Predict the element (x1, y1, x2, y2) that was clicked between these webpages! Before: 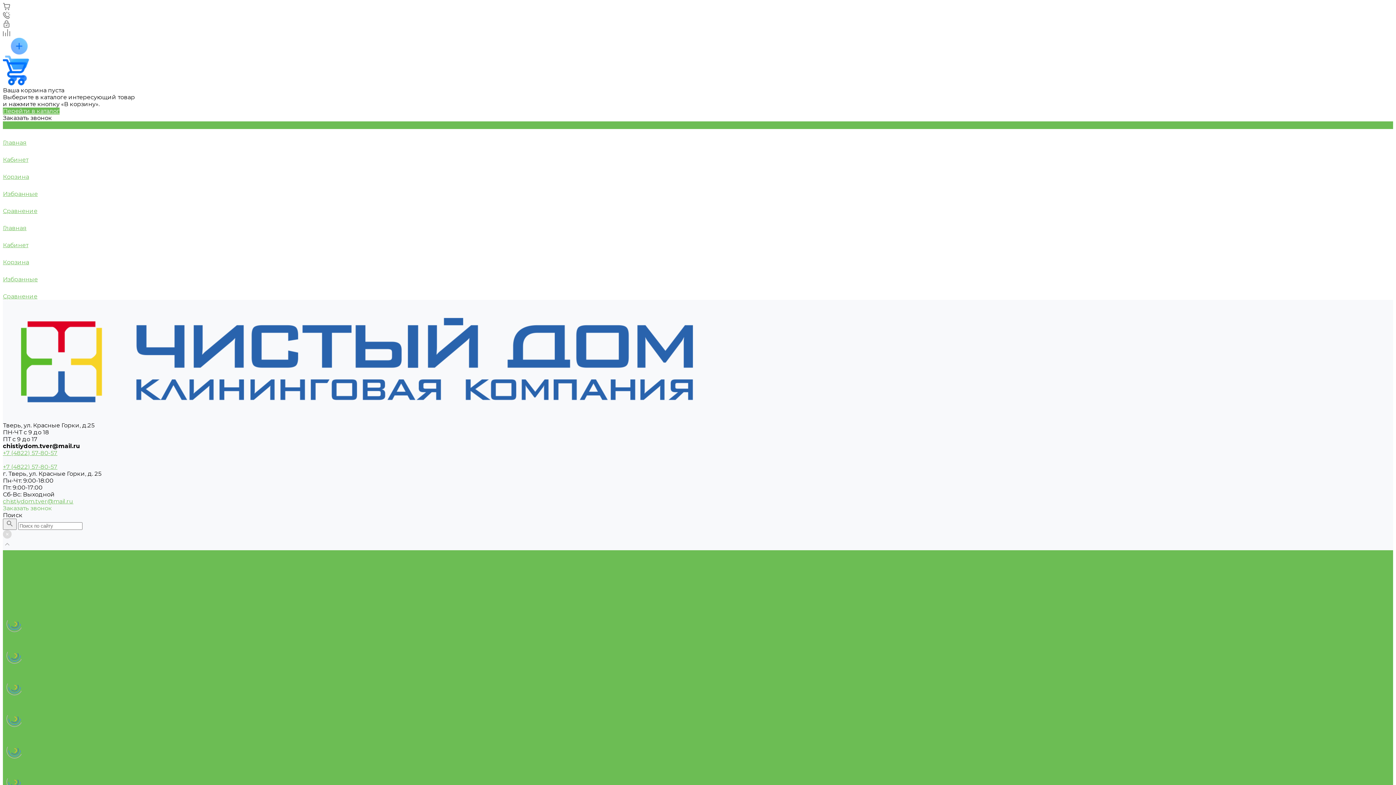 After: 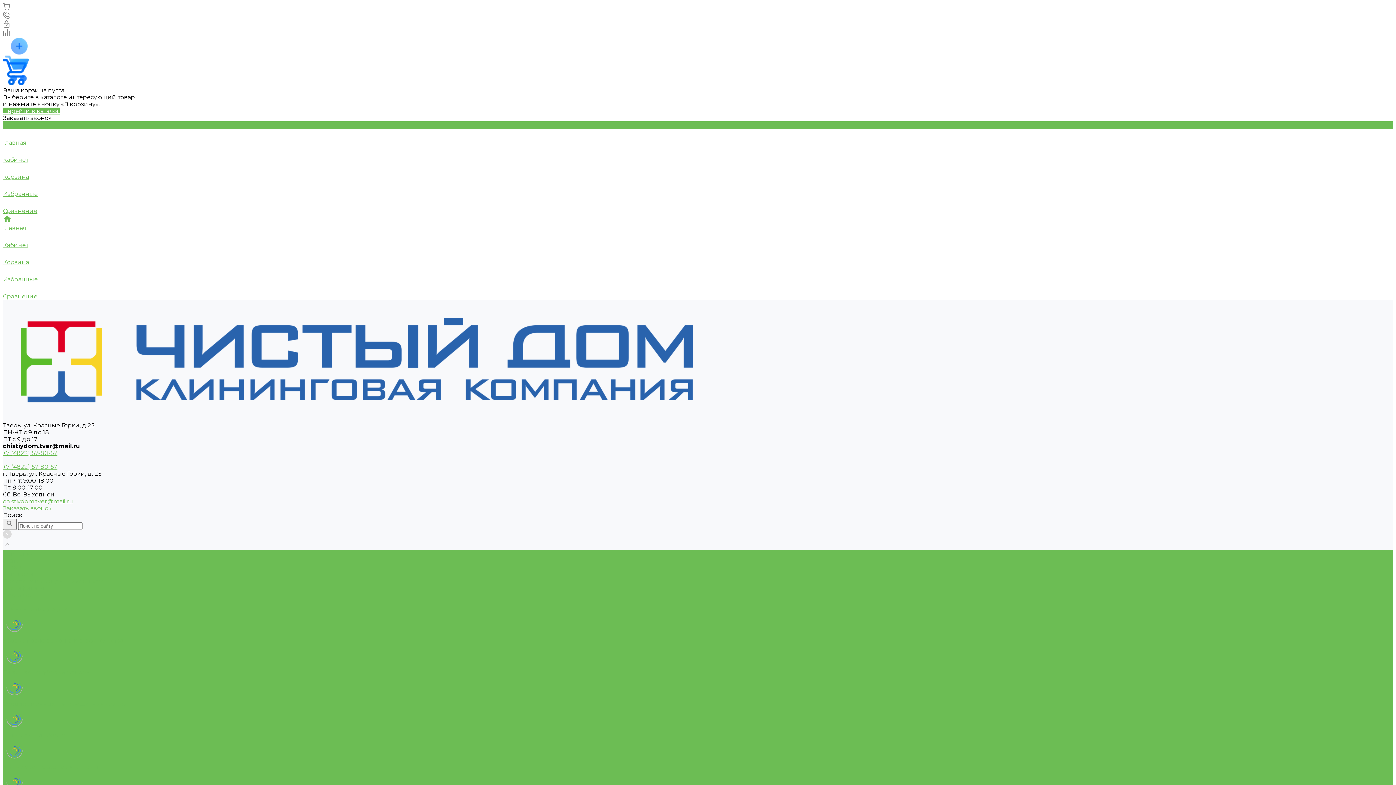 Action: bbox: (2, 415, 711, 422)